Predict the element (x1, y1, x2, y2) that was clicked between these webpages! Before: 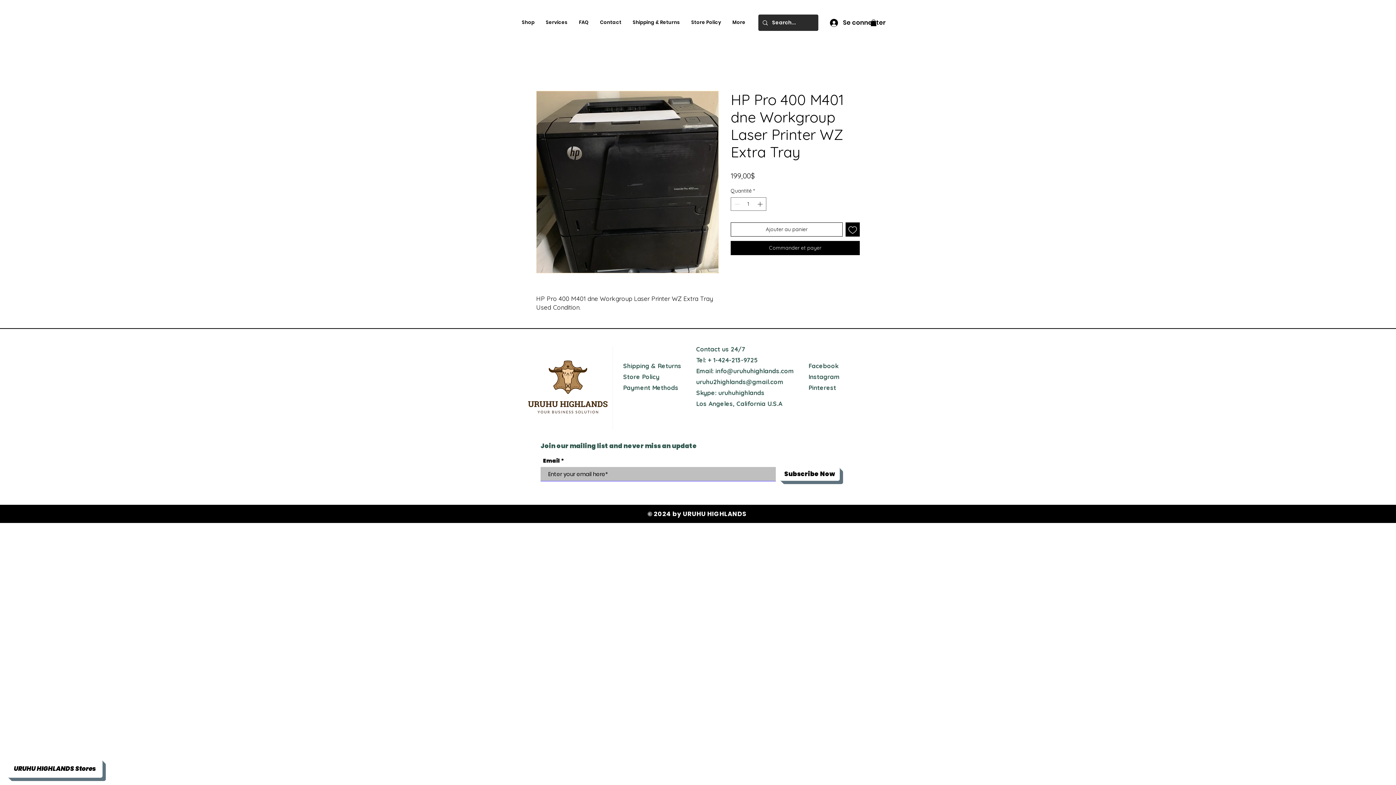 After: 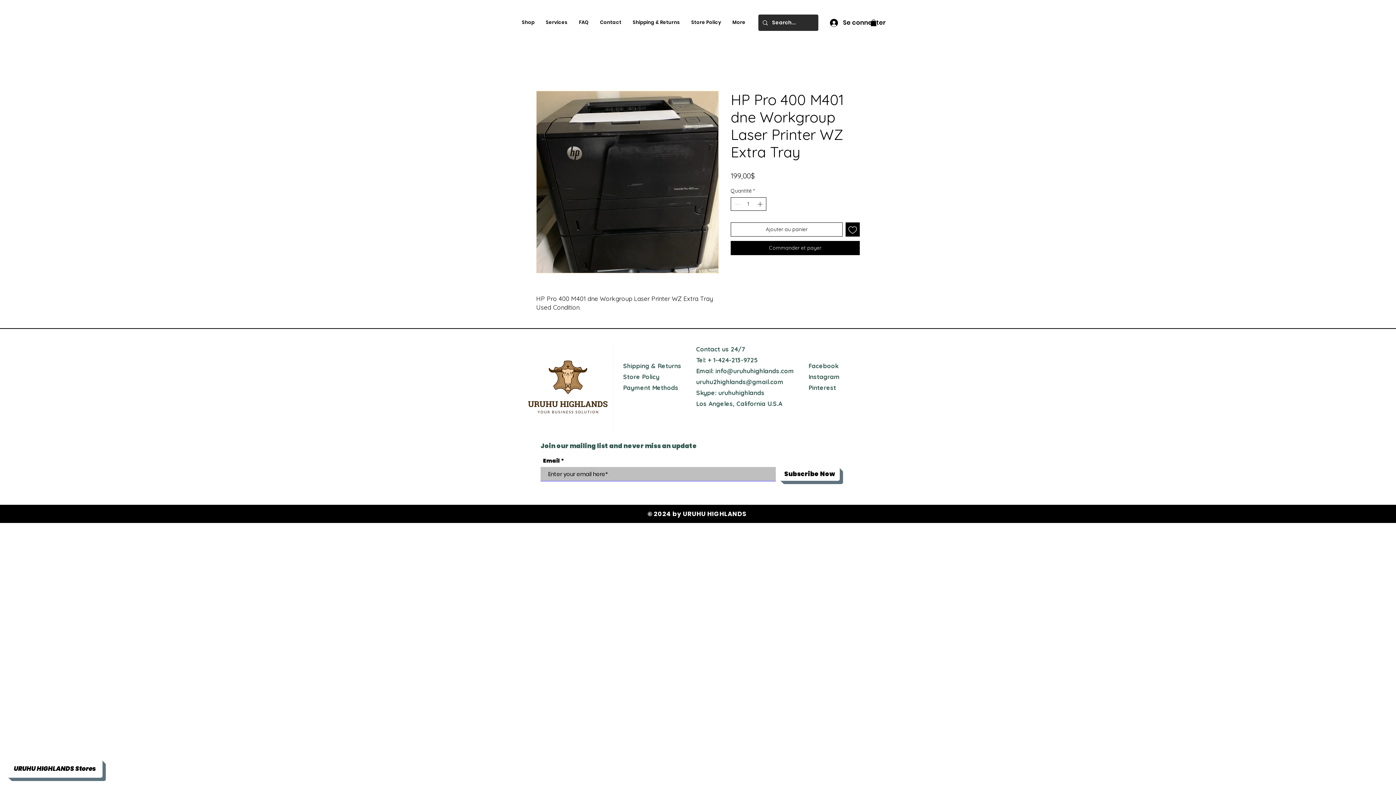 Action: bbox: (756, 197, 765, 210) label: Increment